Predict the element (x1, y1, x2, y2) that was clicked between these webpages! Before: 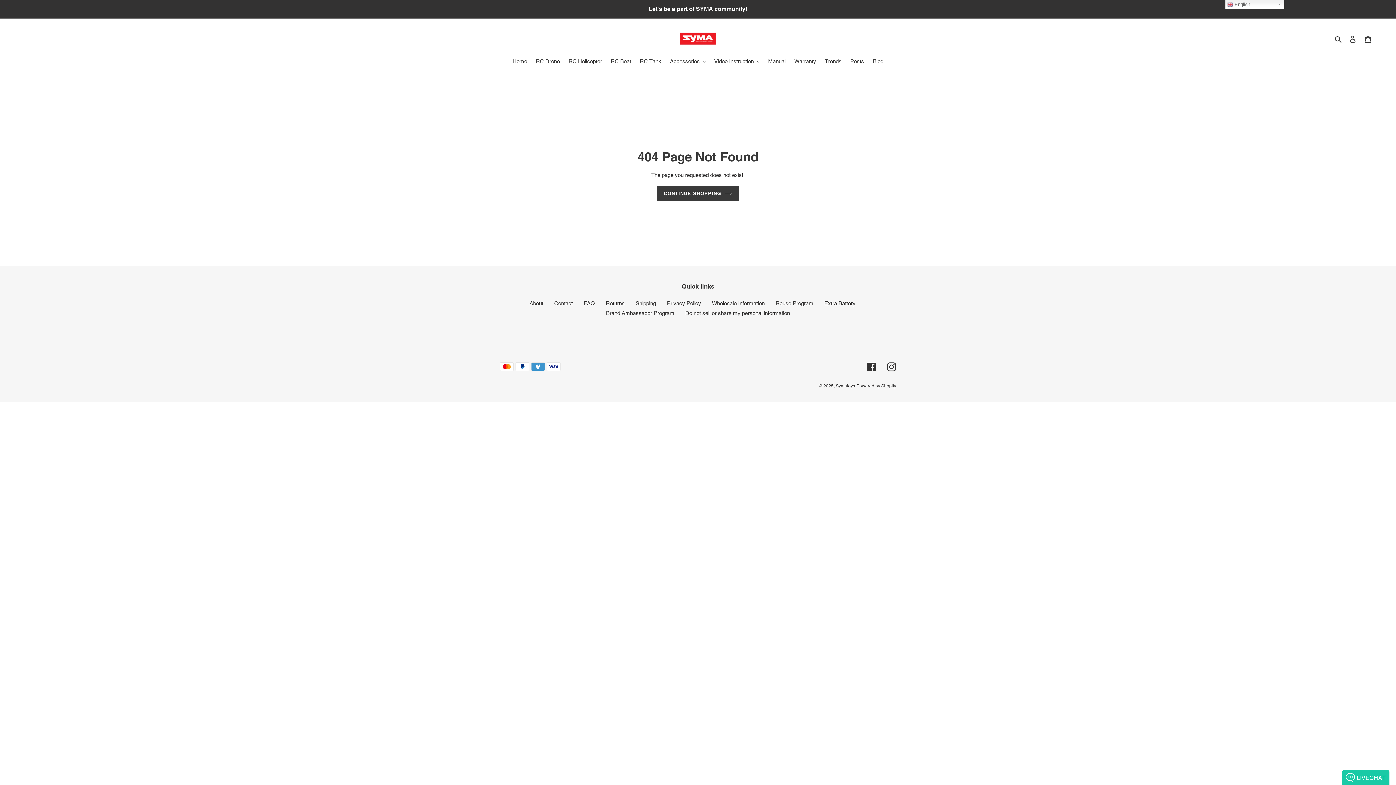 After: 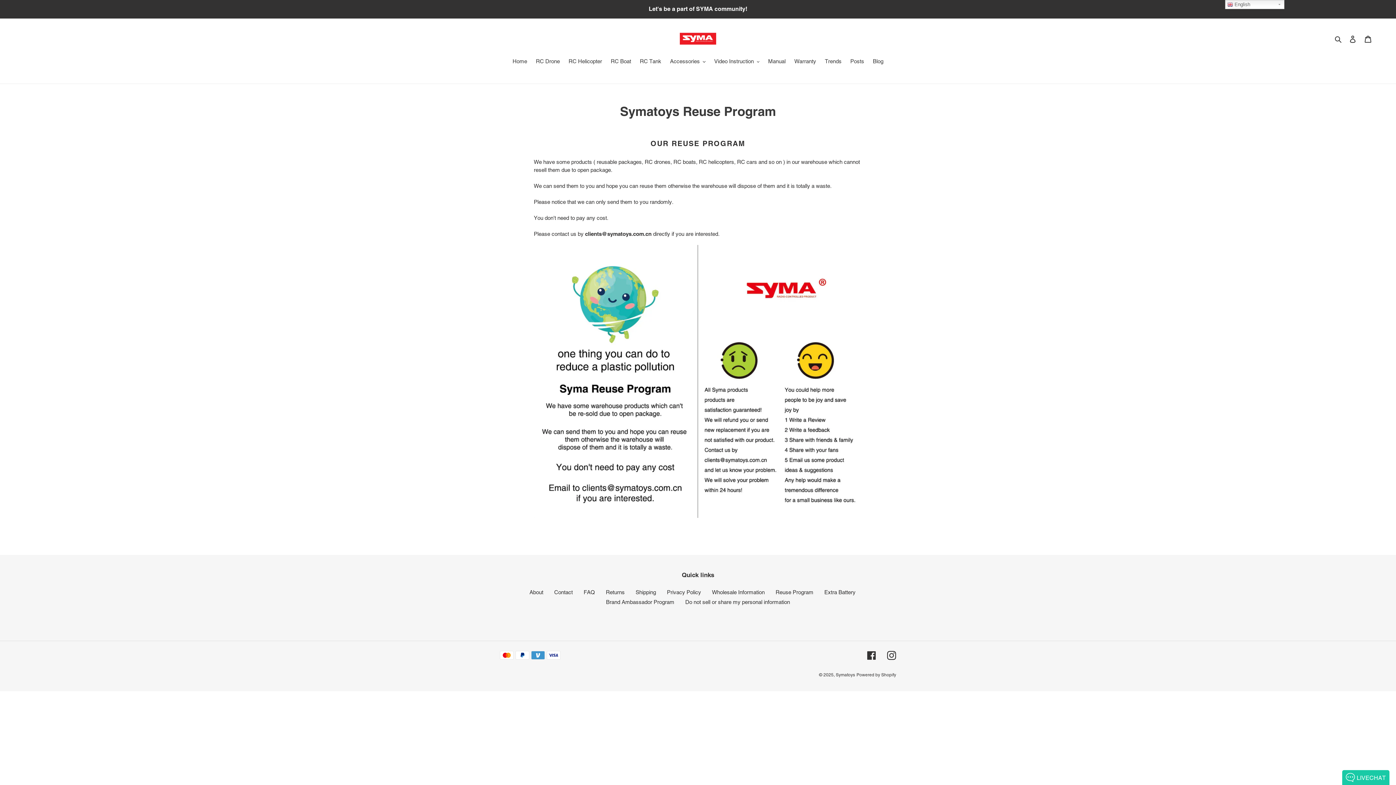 Action: bbox: (775, 300, 813, 306) label: Reuse Program